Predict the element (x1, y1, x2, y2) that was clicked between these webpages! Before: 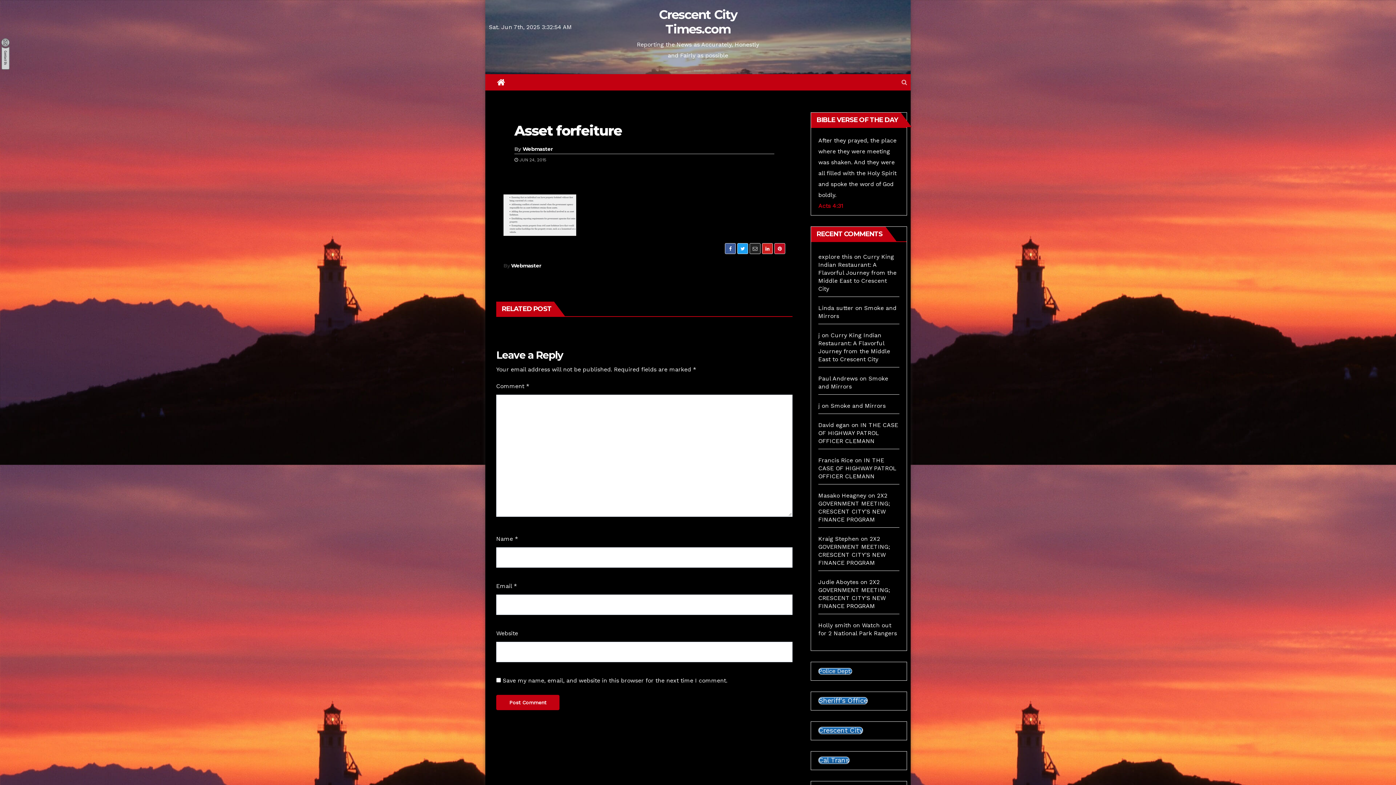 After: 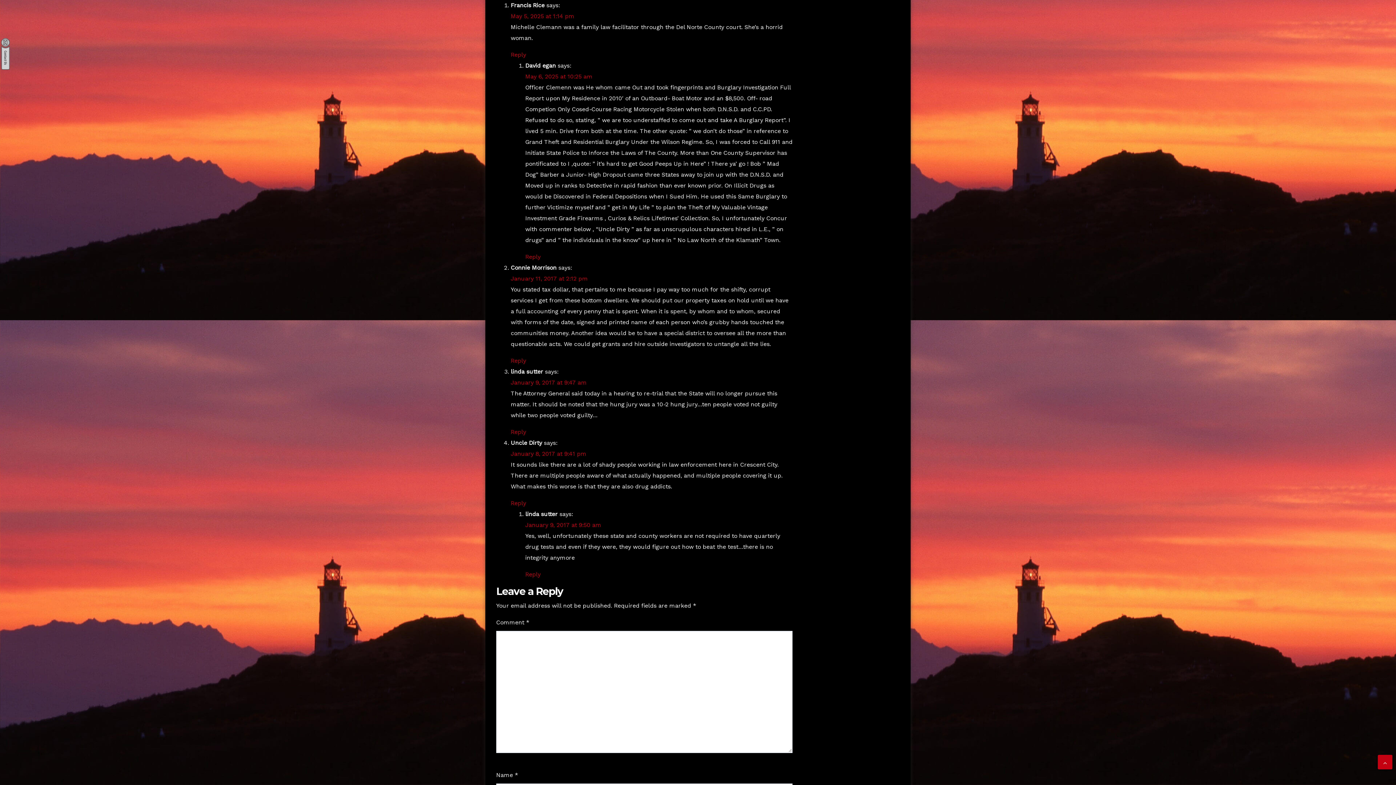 Action: label: IN THE CASE OF HIGHWAY PATROL OFFICER CLEMANN bbox: (818, 457, 896, 480)